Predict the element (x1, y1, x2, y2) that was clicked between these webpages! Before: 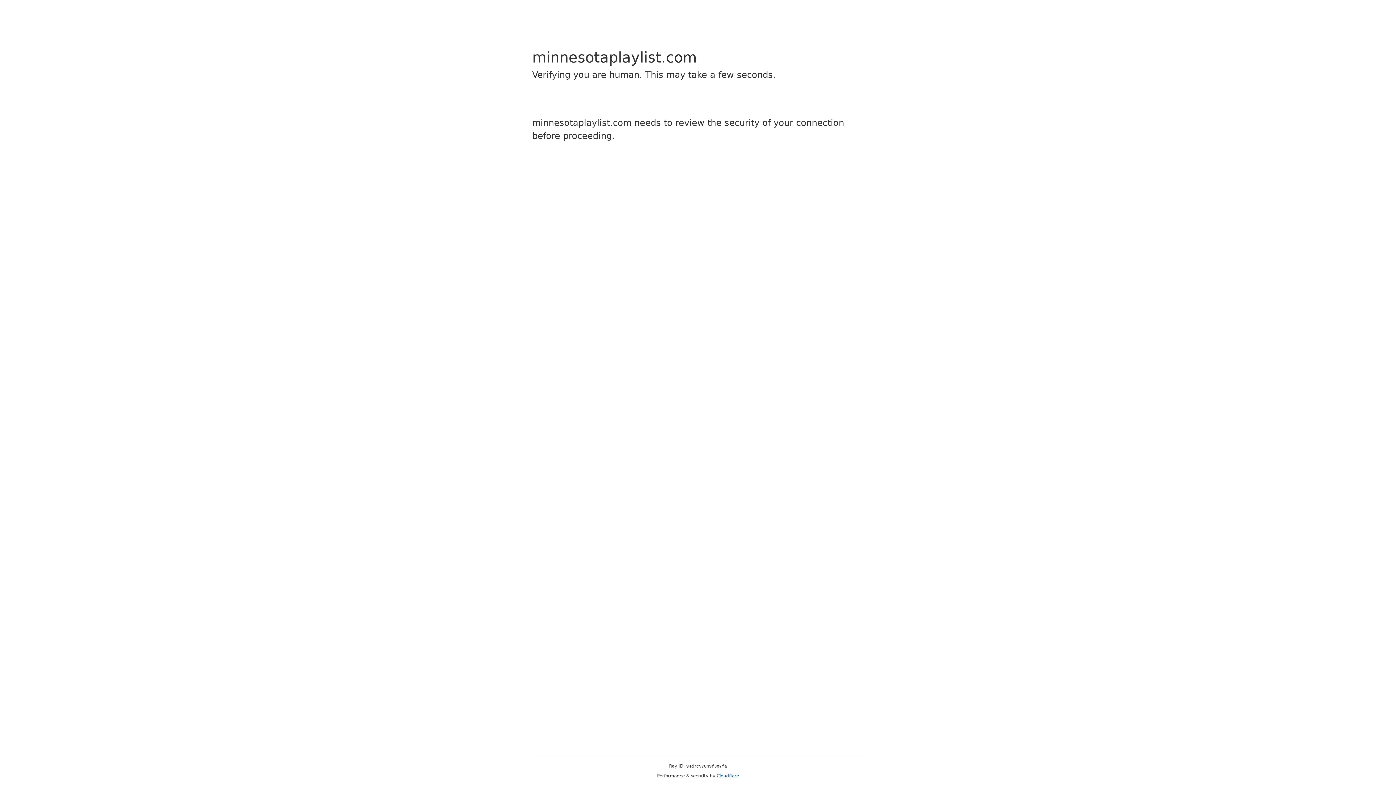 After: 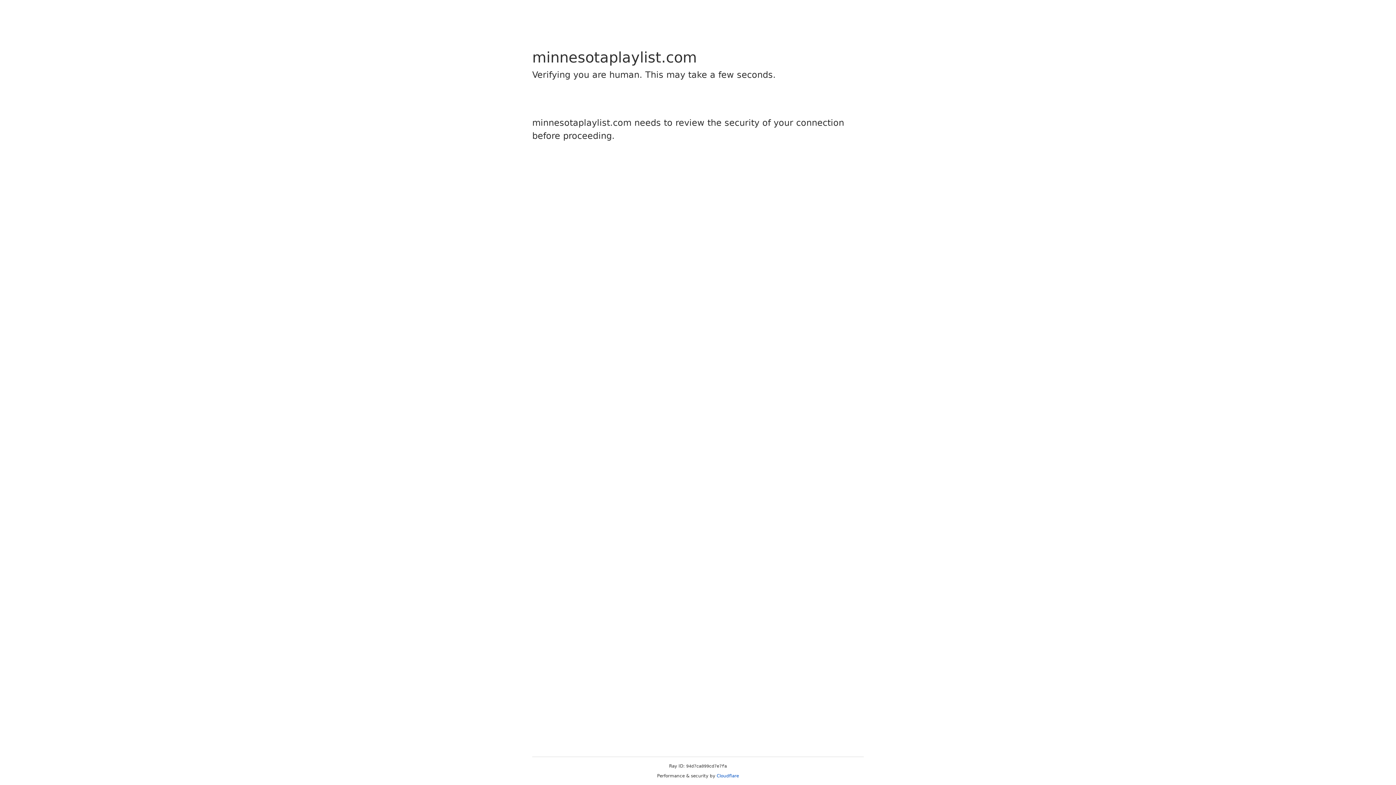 Action: label: Cloudflare bbox: (716, 773, 739, 778)